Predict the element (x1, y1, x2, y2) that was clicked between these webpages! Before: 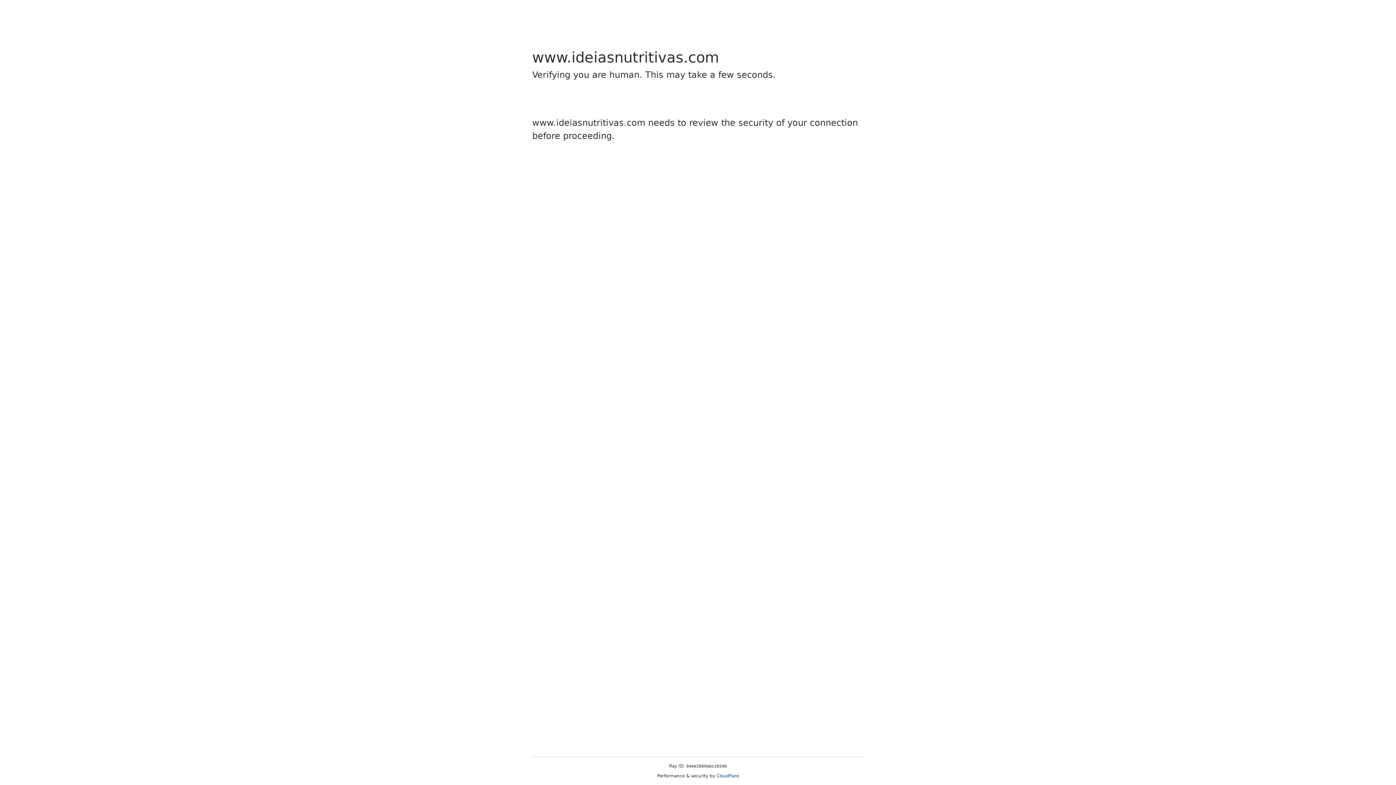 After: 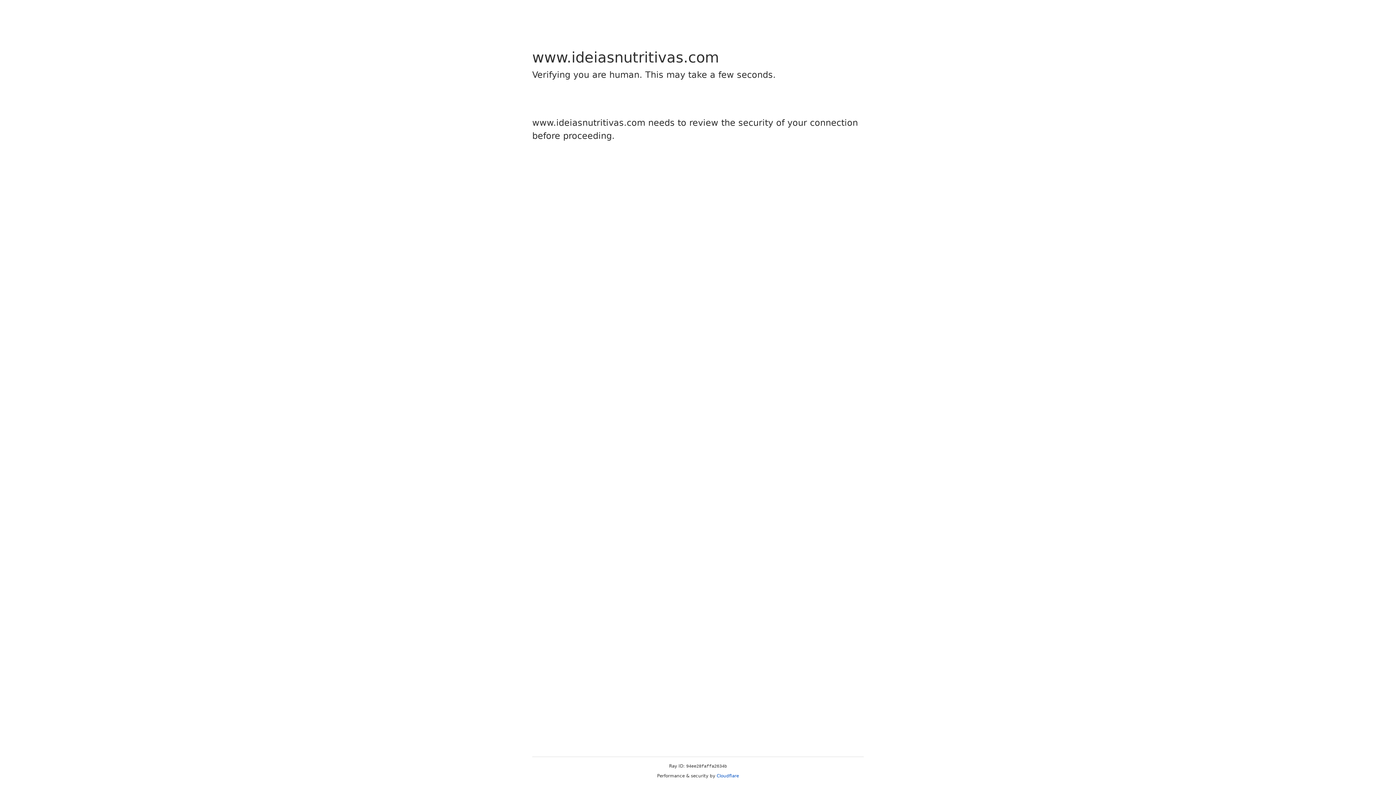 Action: label: Cloudflare bbox: (716, 773, 739, 778)